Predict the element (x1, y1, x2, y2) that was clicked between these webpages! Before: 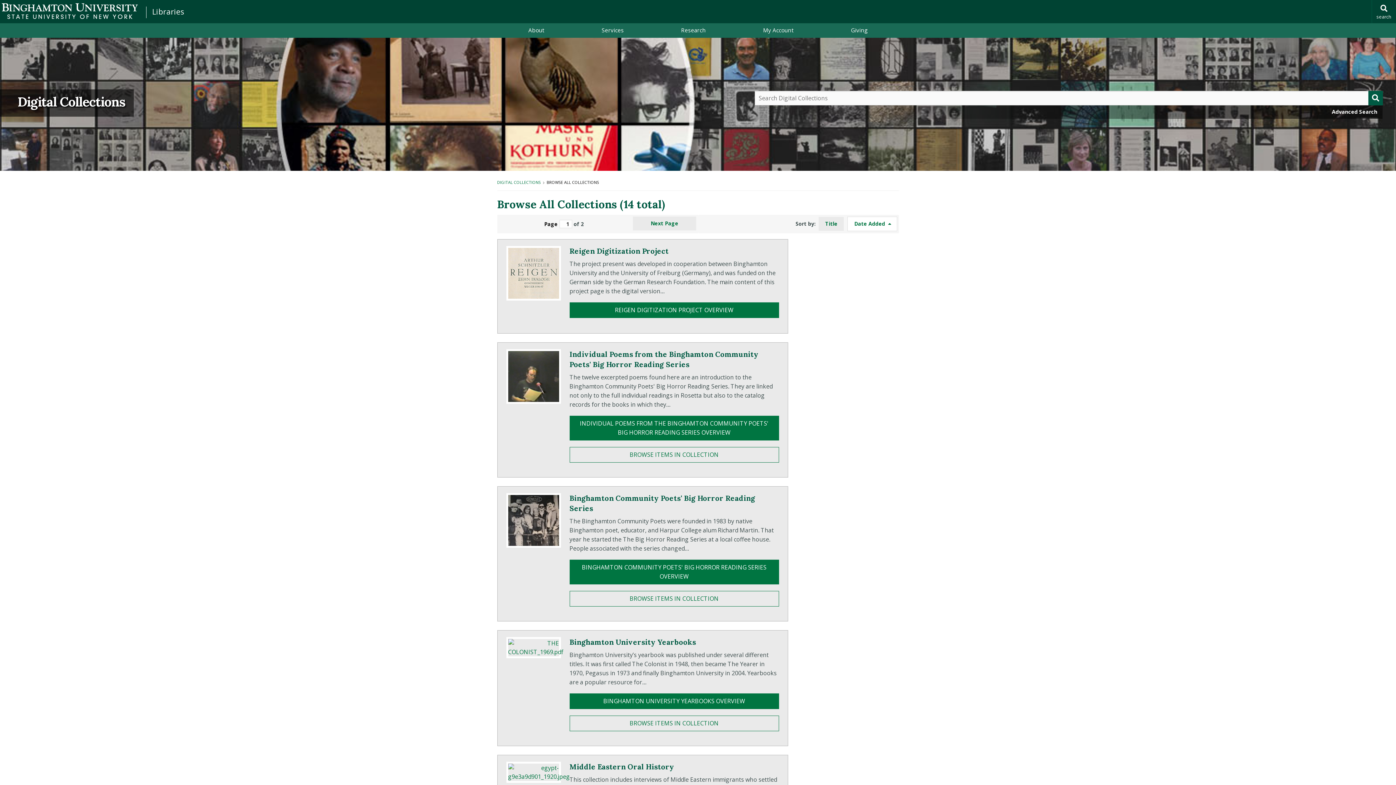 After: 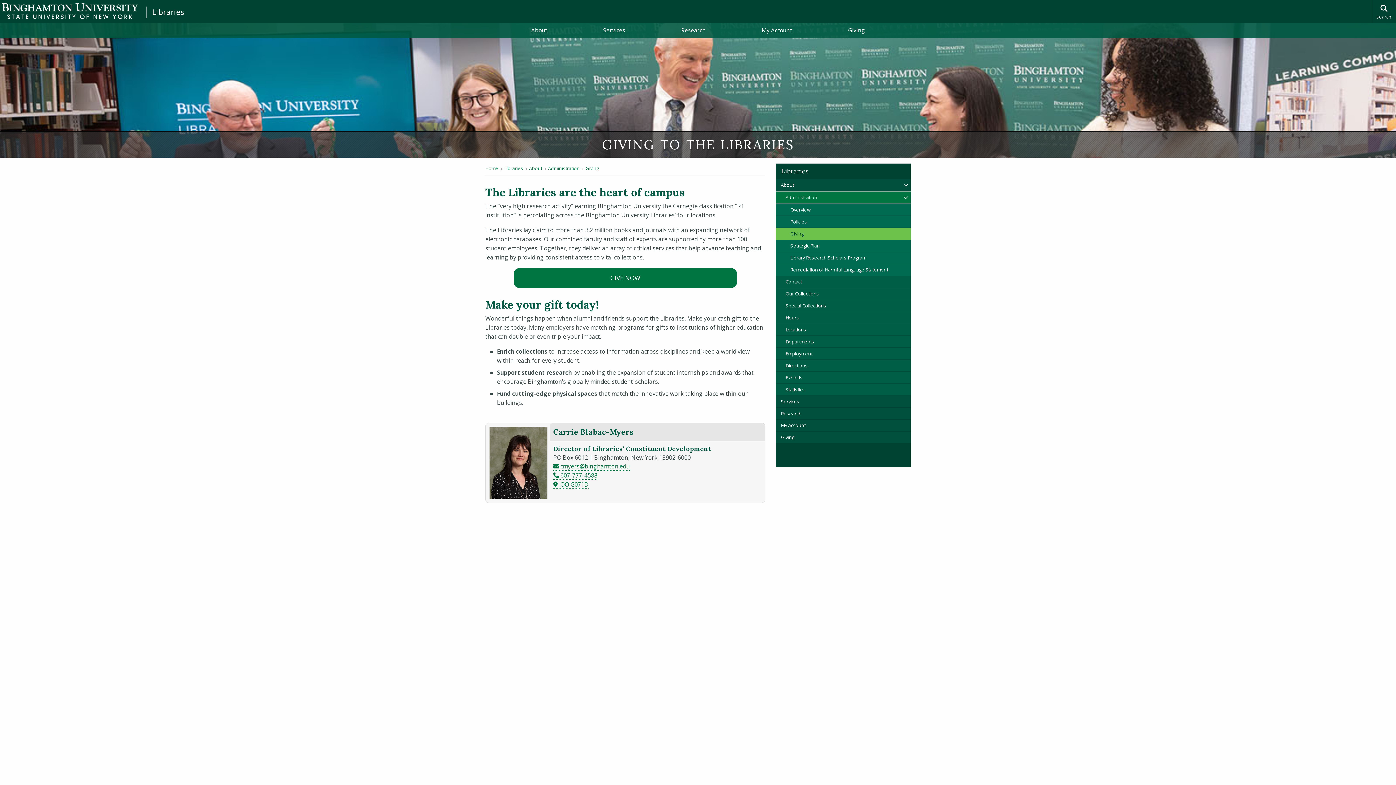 Action: label: Giving bbox: (823, 23, 895, 37)